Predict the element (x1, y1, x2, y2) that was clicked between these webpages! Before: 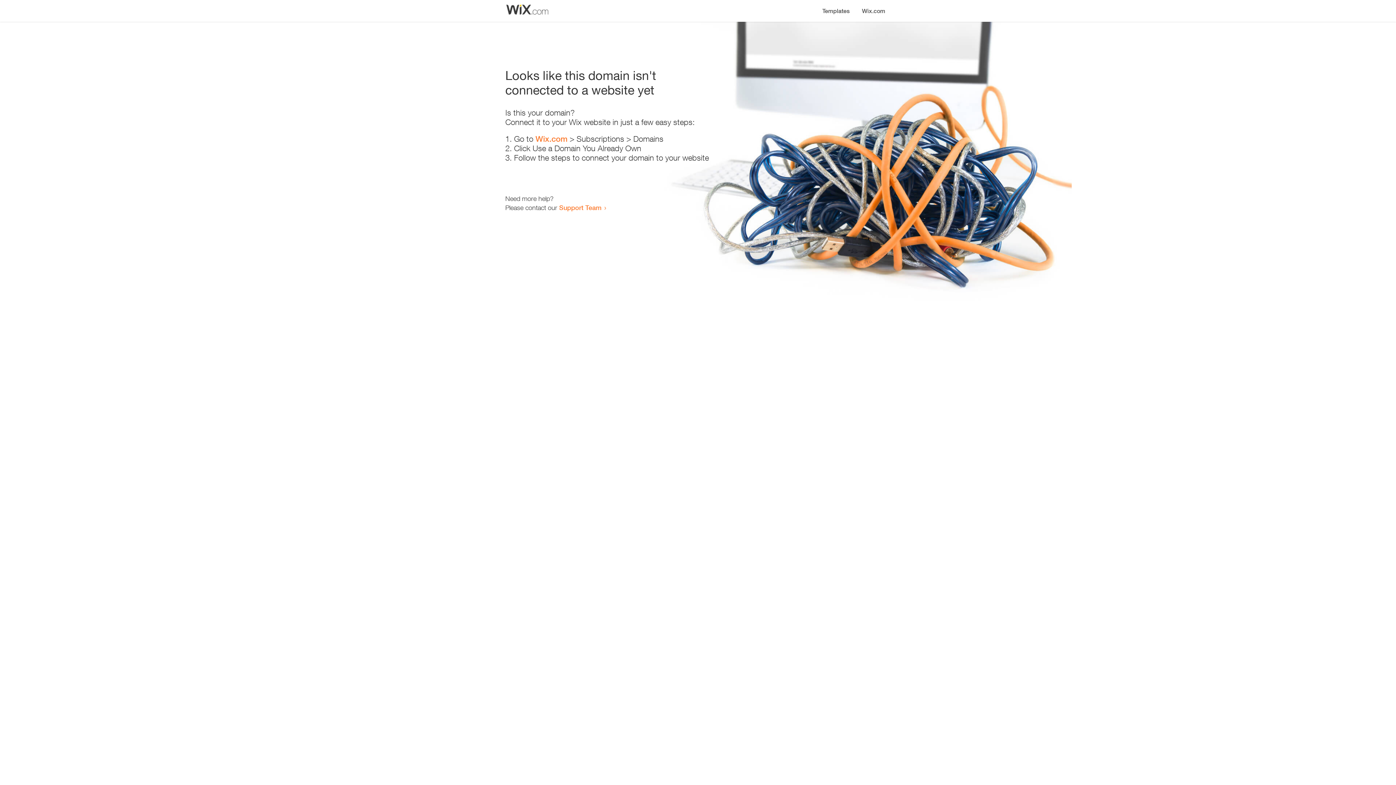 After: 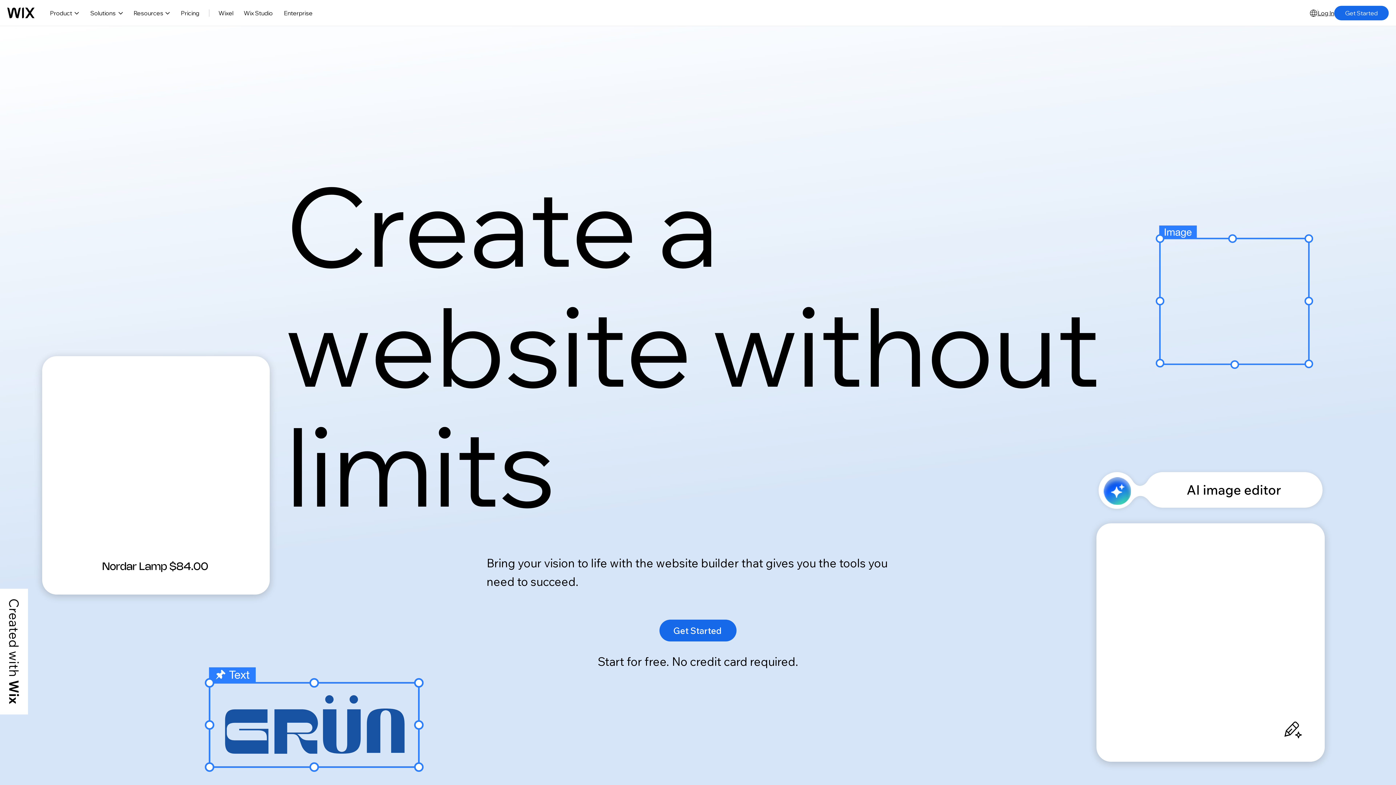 Action: bbox: (856, 0, 890, 14) label: Wix.com